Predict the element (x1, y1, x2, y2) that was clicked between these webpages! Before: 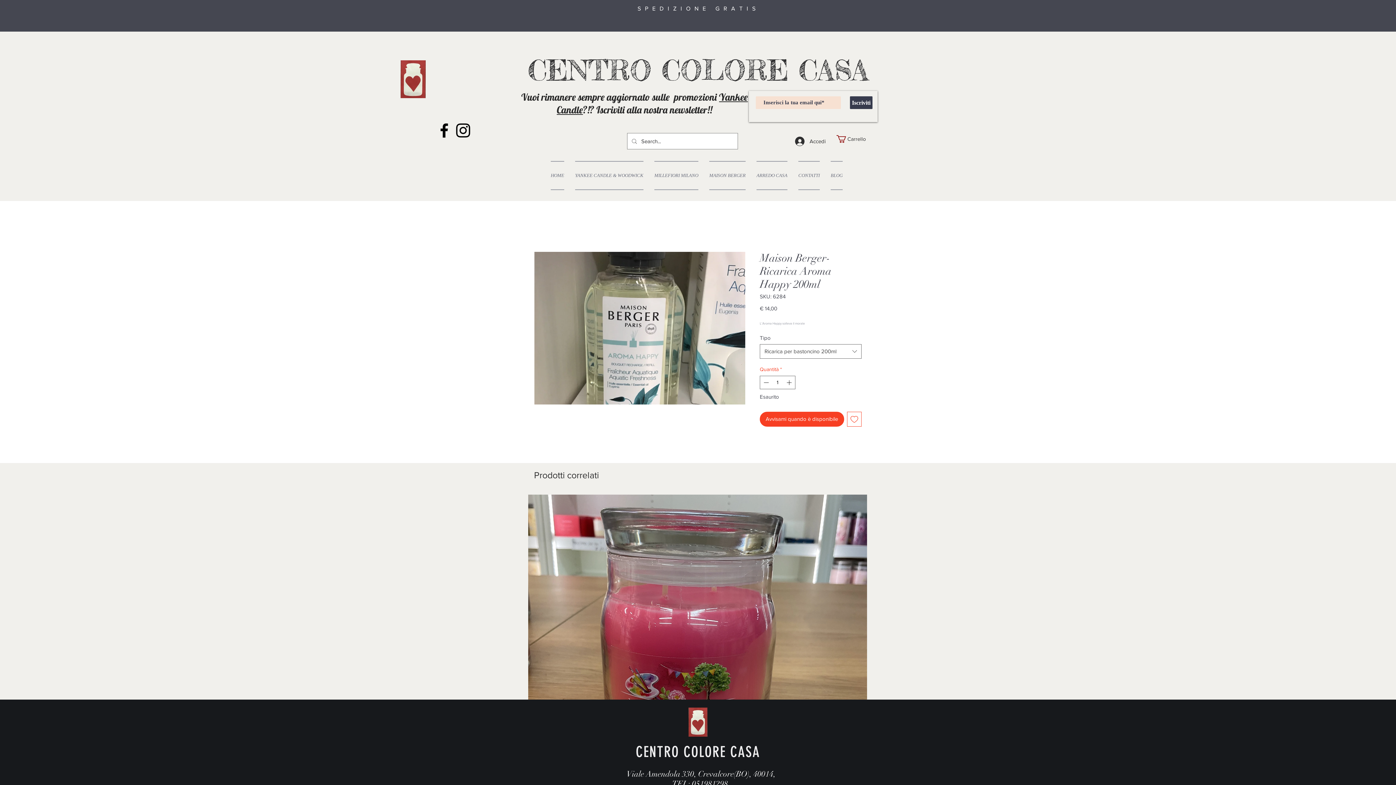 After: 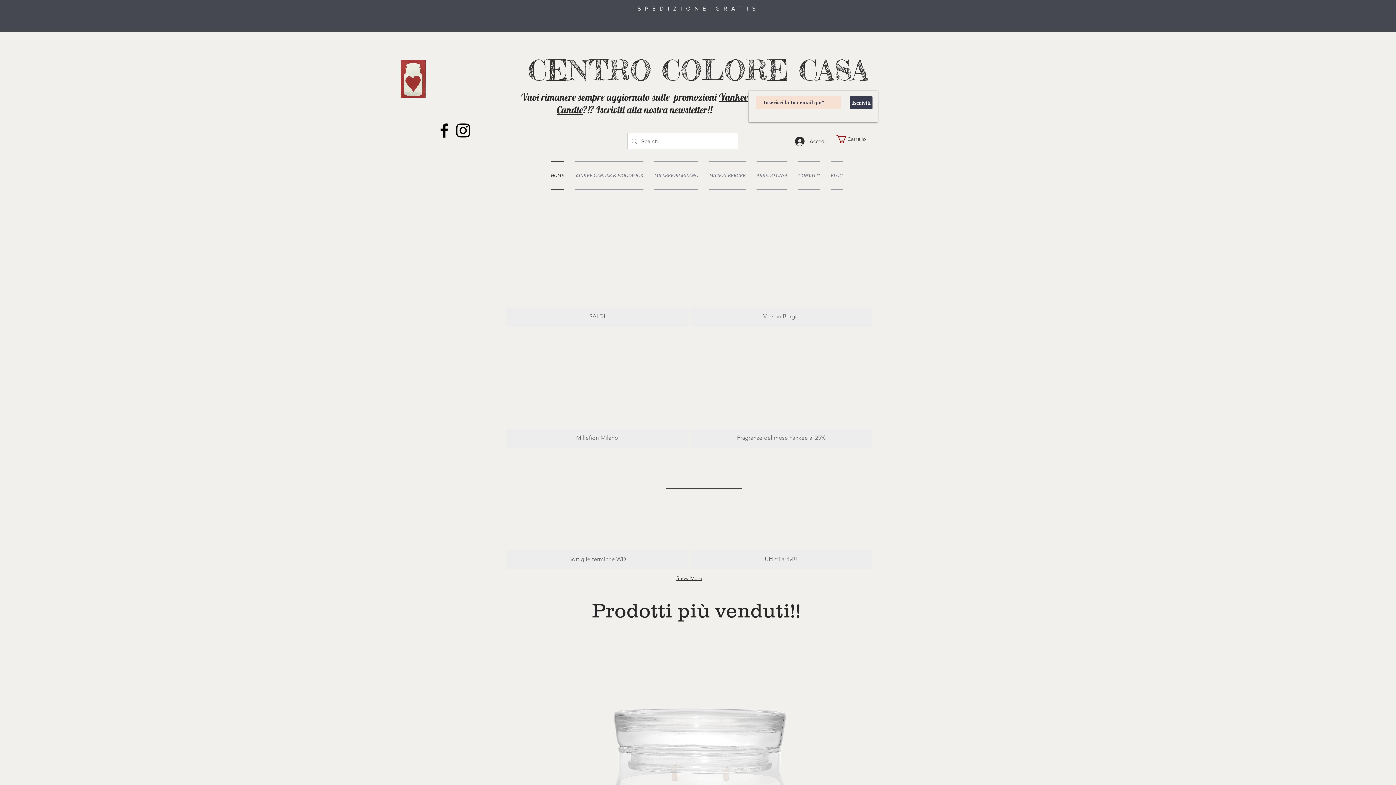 Action: bbox: (545, 161, 569, 190) label: HOME